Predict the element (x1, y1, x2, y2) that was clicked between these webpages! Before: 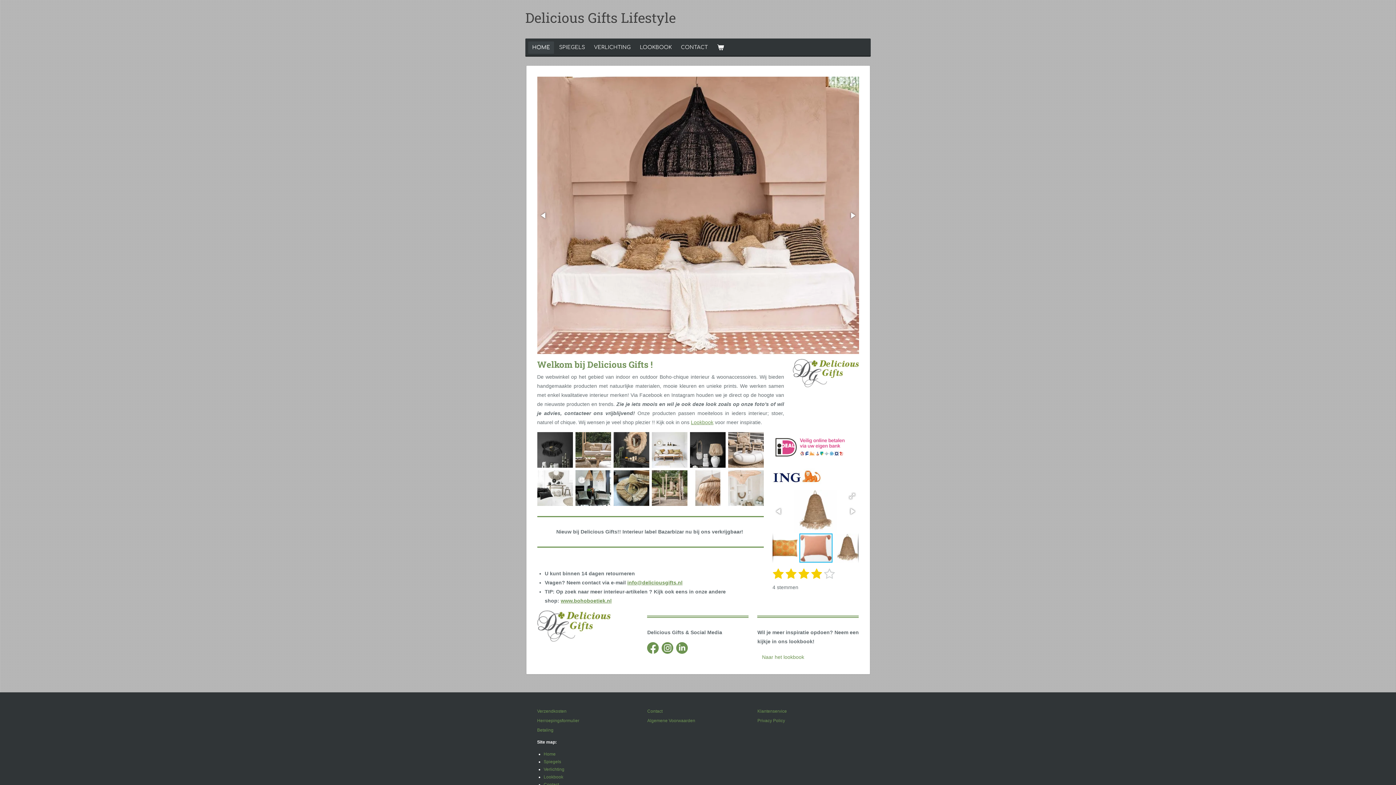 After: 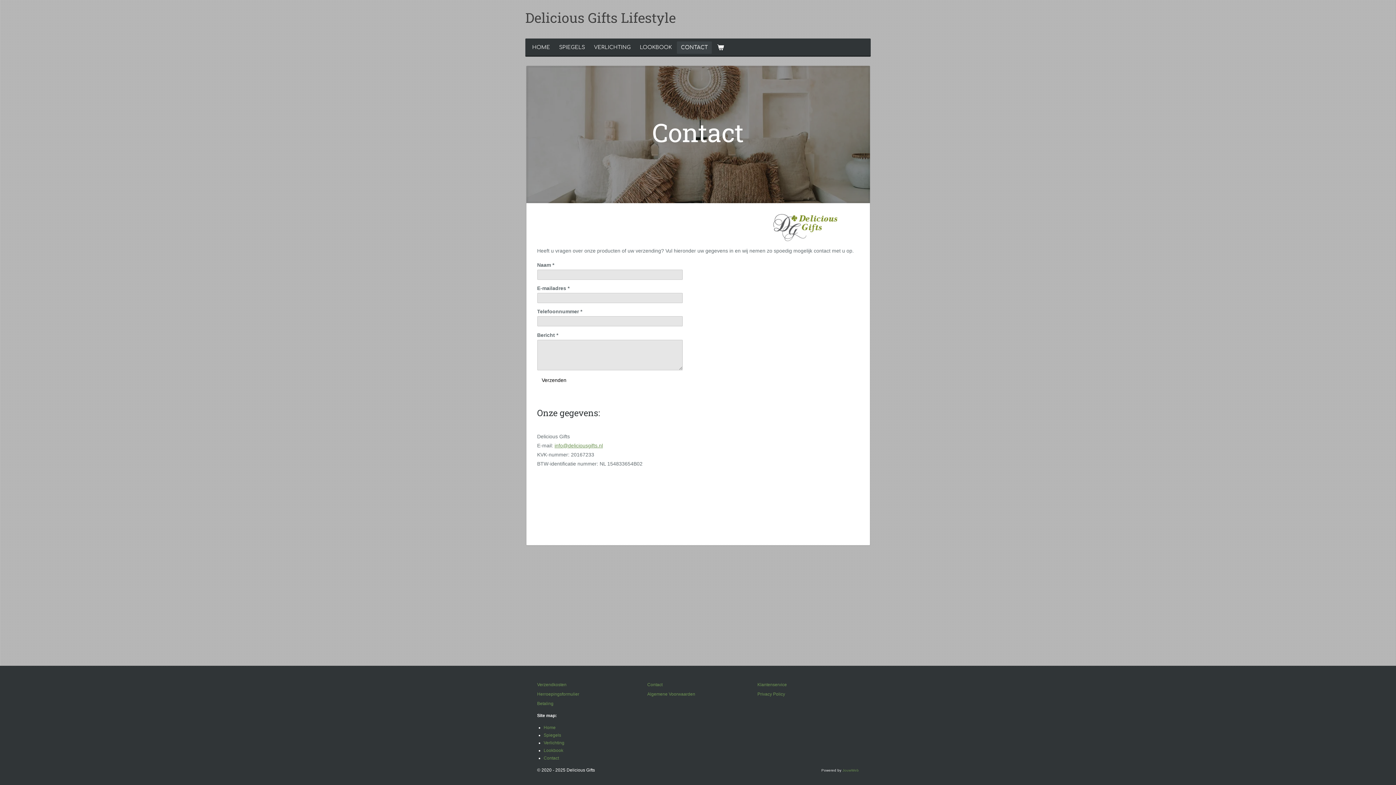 Action: label: Contact bbox: (543, 782, 559, 787)